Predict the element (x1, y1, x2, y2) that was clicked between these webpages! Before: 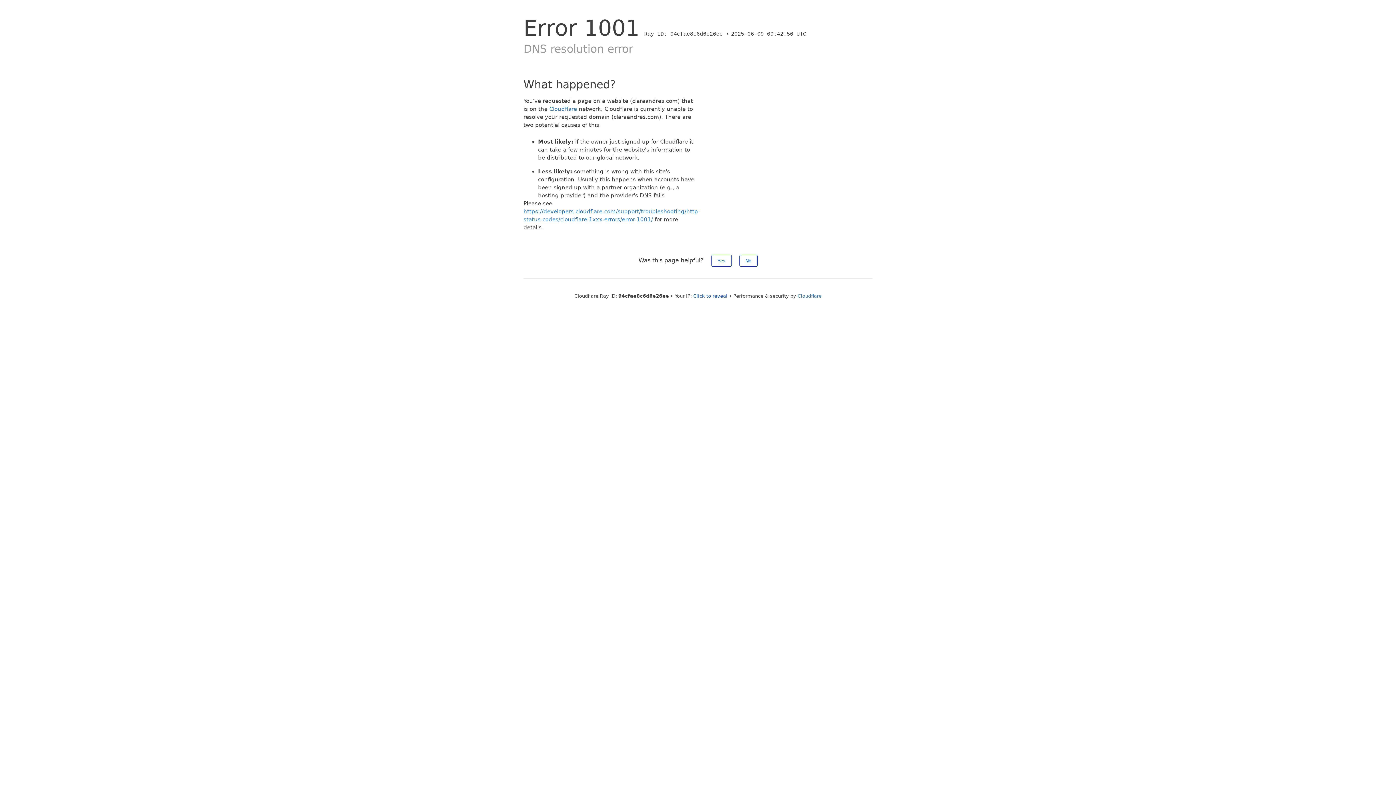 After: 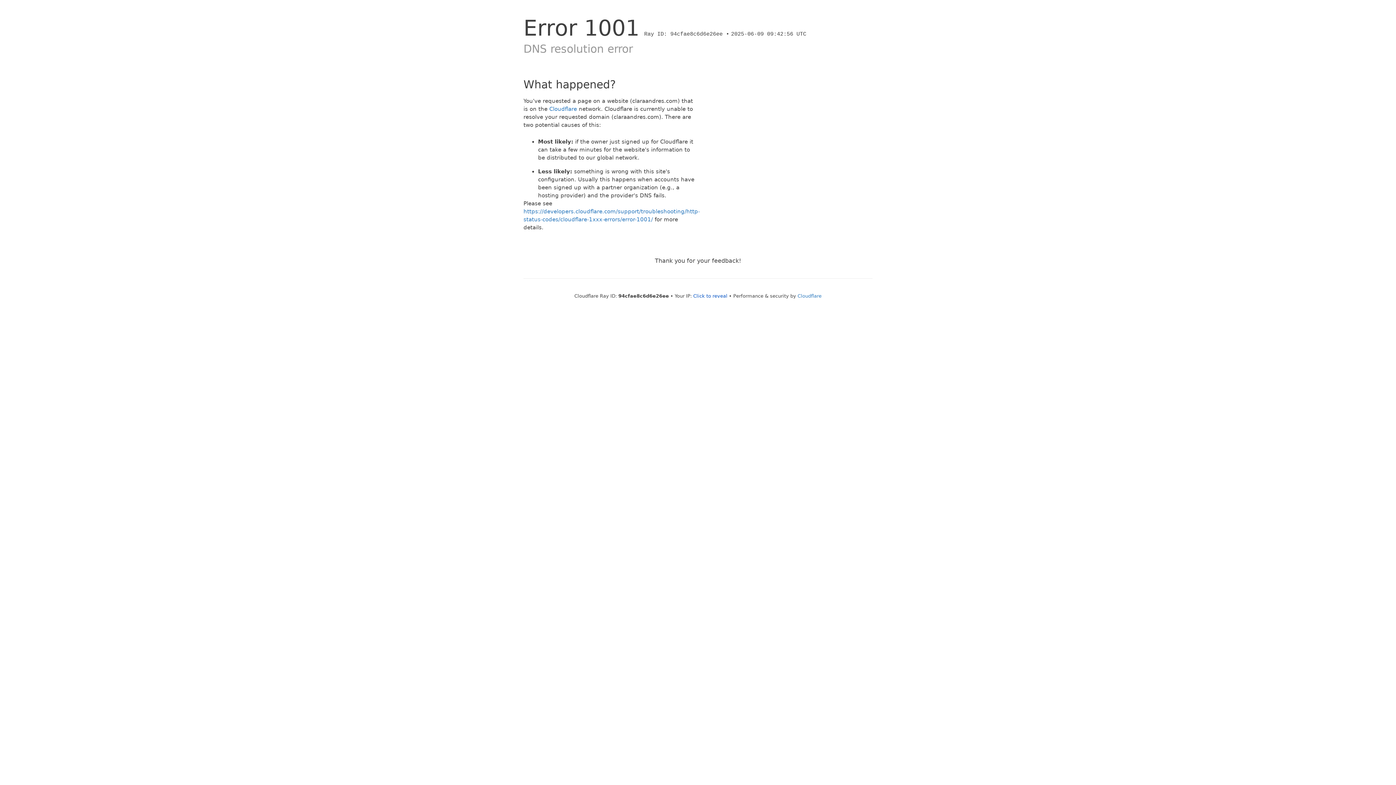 Action: label: Yes bbox: (711, 254, 731, 266)